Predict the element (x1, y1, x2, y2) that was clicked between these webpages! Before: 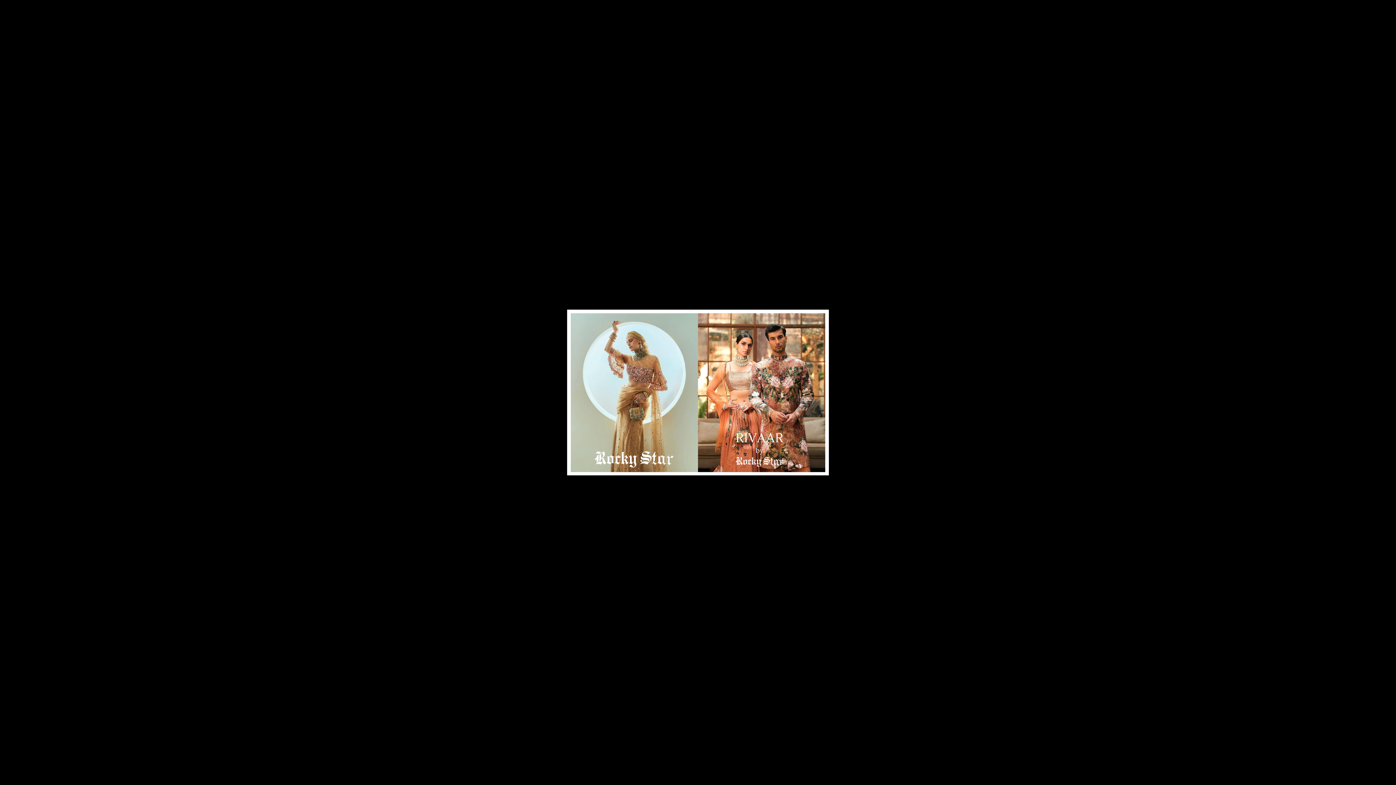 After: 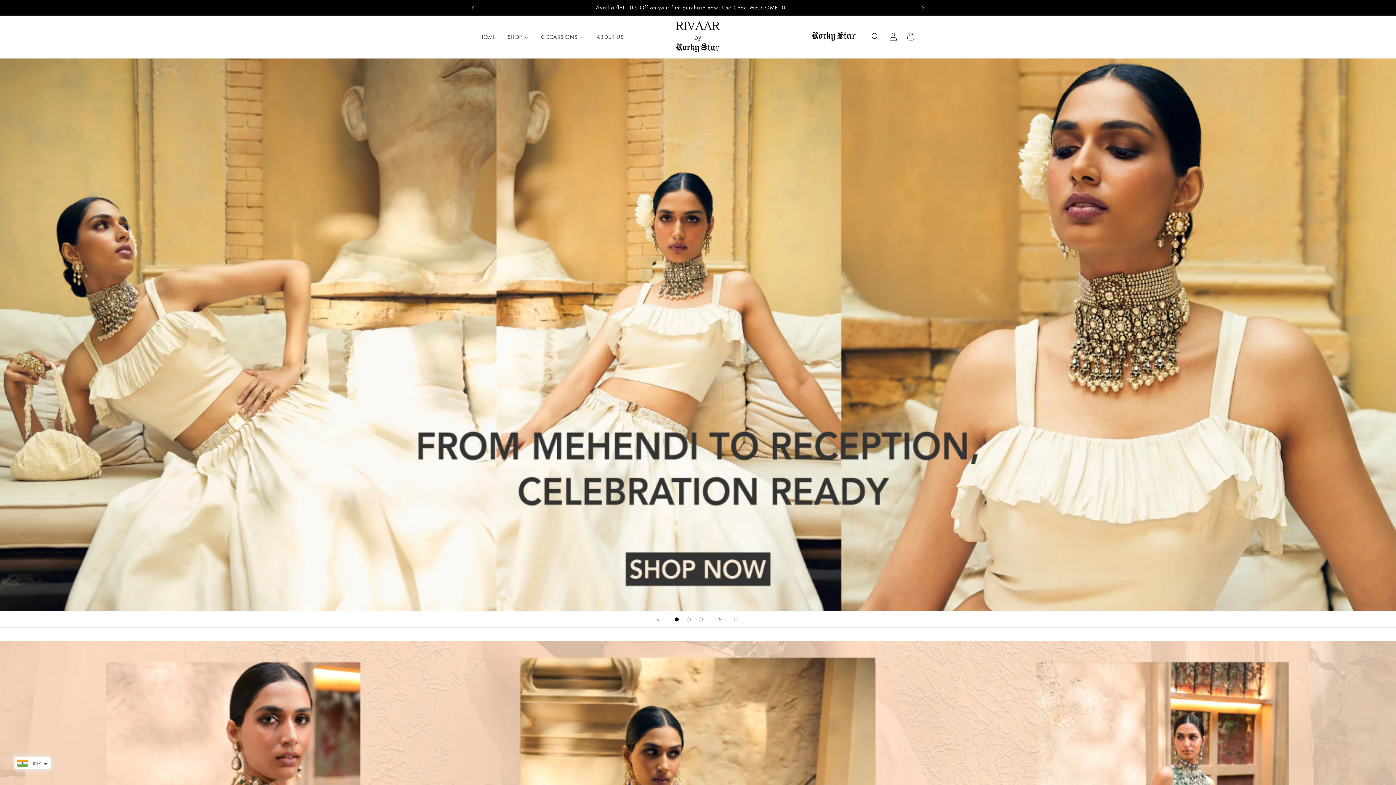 Action: bbox: (698, 466, 825, 473)